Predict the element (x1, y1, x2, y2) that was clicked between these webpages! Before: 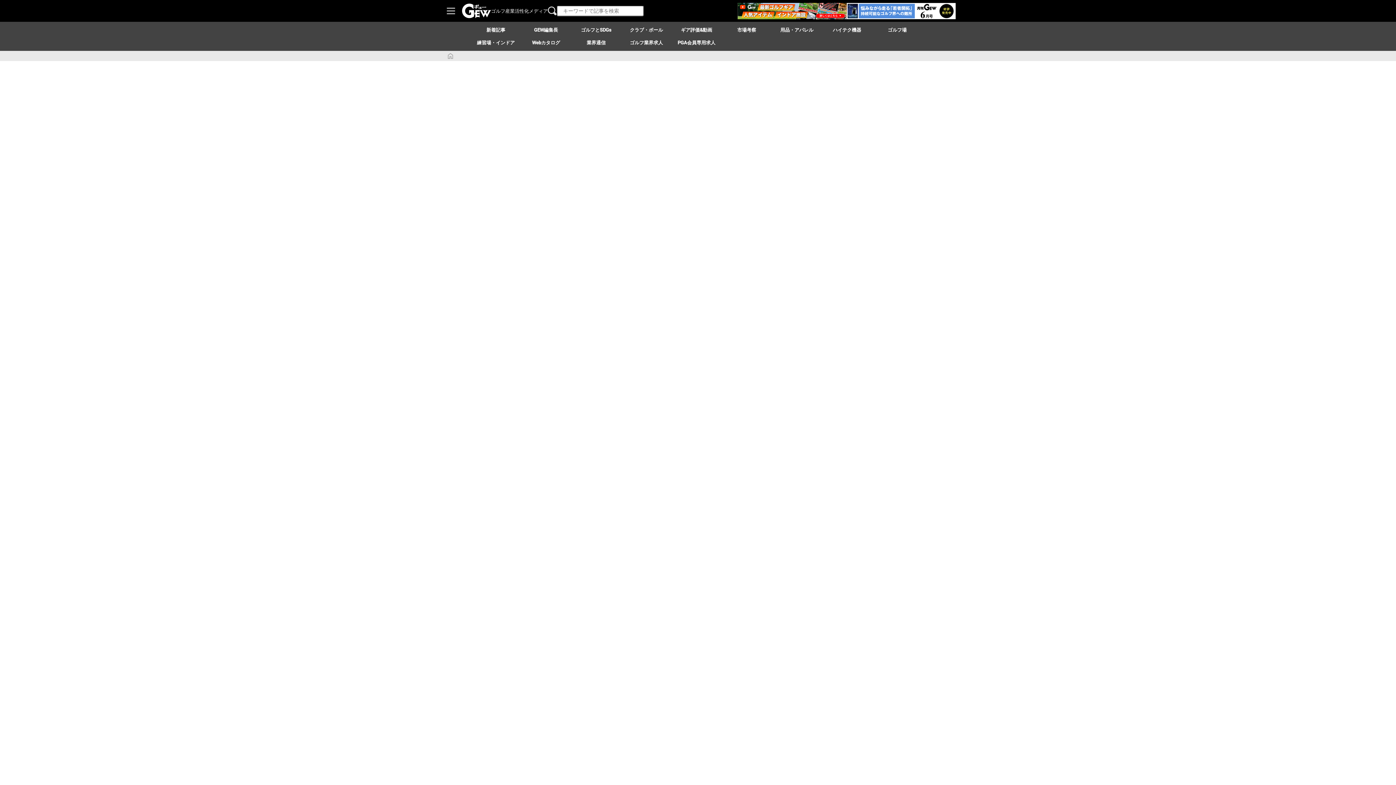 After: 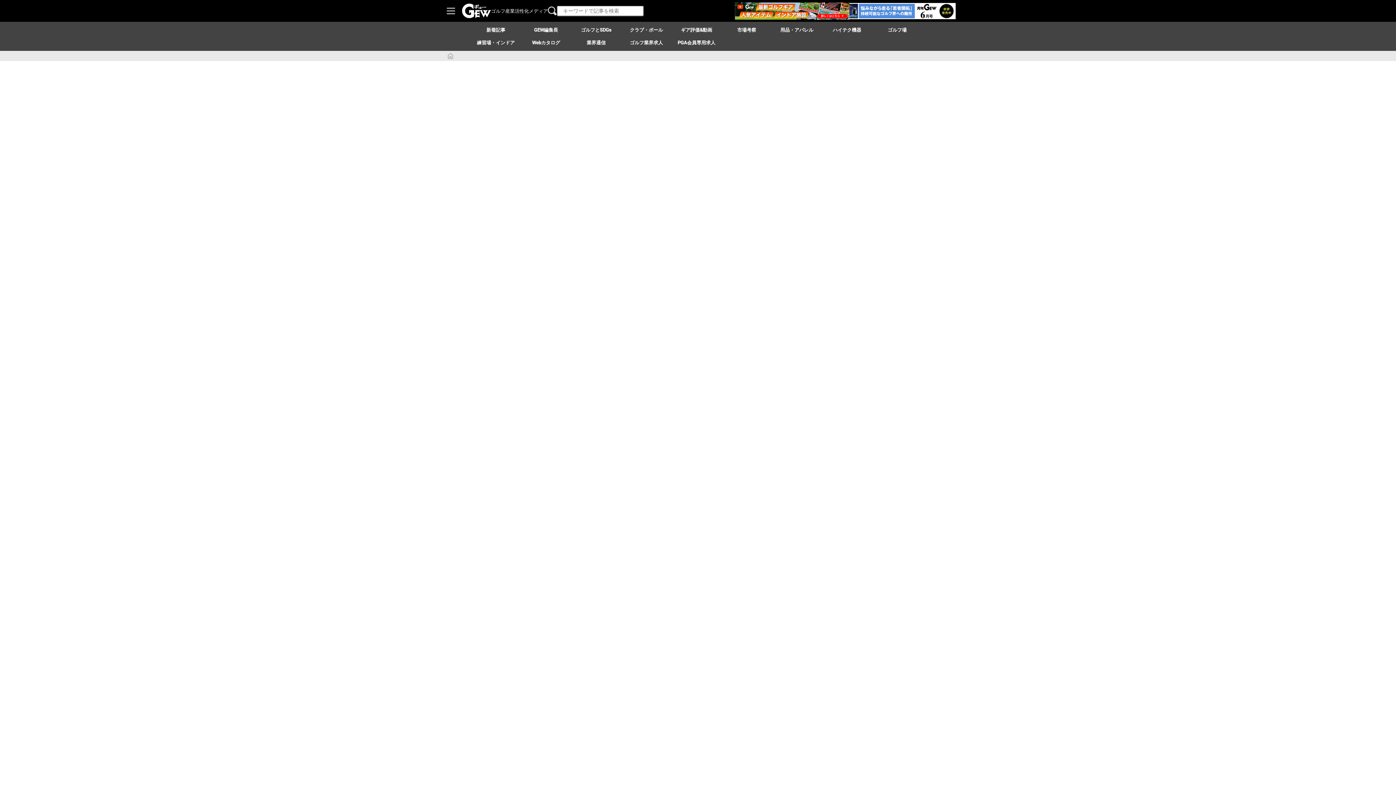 Action: bbox: (737, 2, 846, 19)